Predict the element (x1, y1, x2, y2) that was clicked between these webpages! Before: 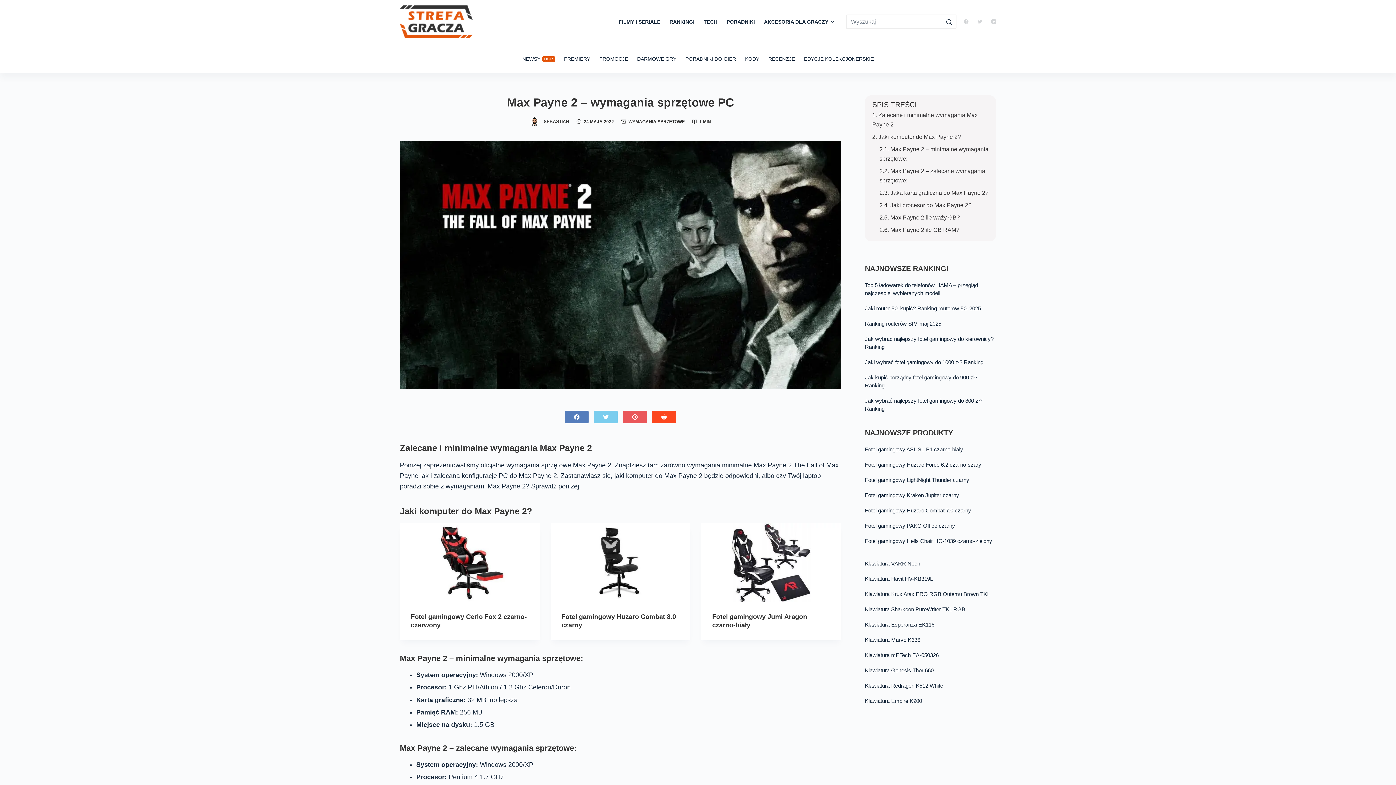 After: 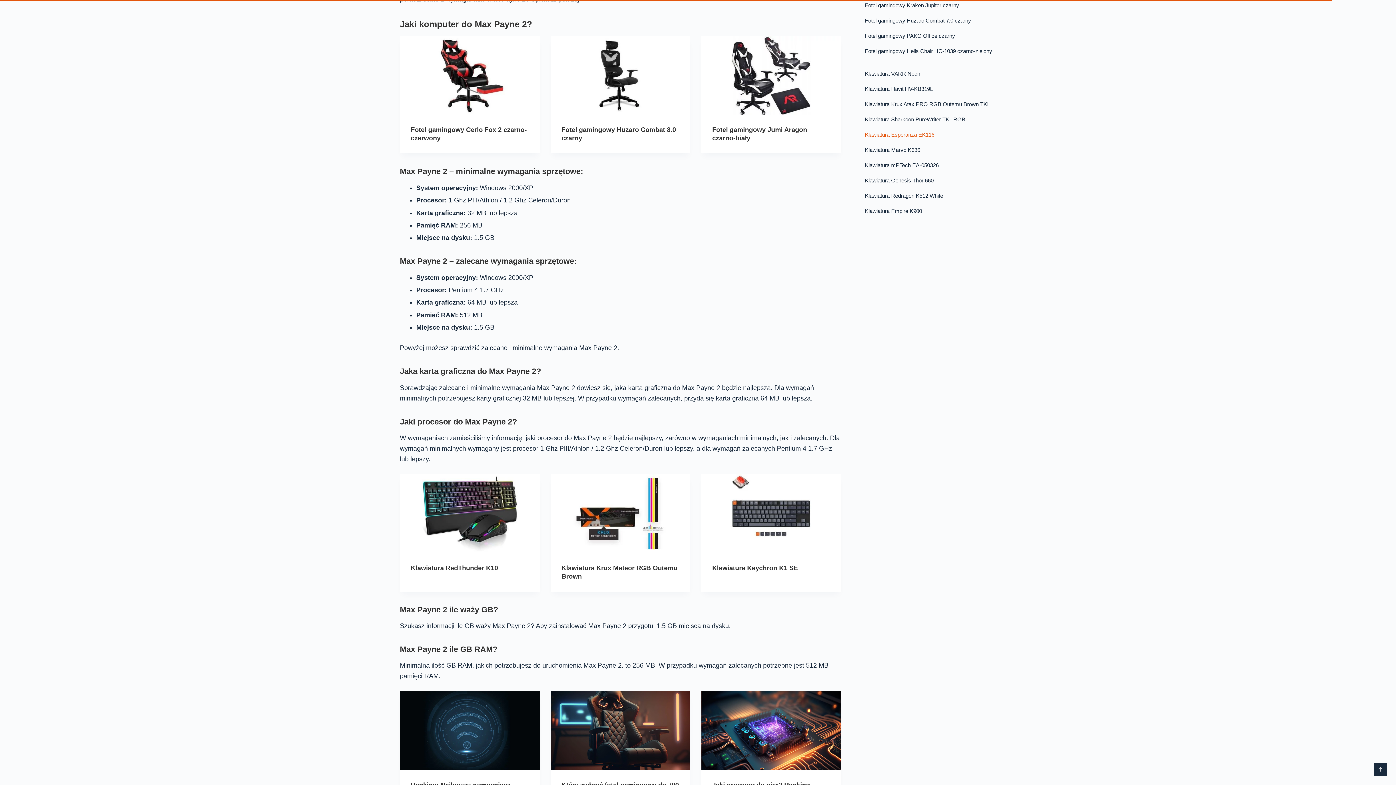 Action: label: Jaki komputer do Max Payne 2? bbox: (868, 132, 992, 141)